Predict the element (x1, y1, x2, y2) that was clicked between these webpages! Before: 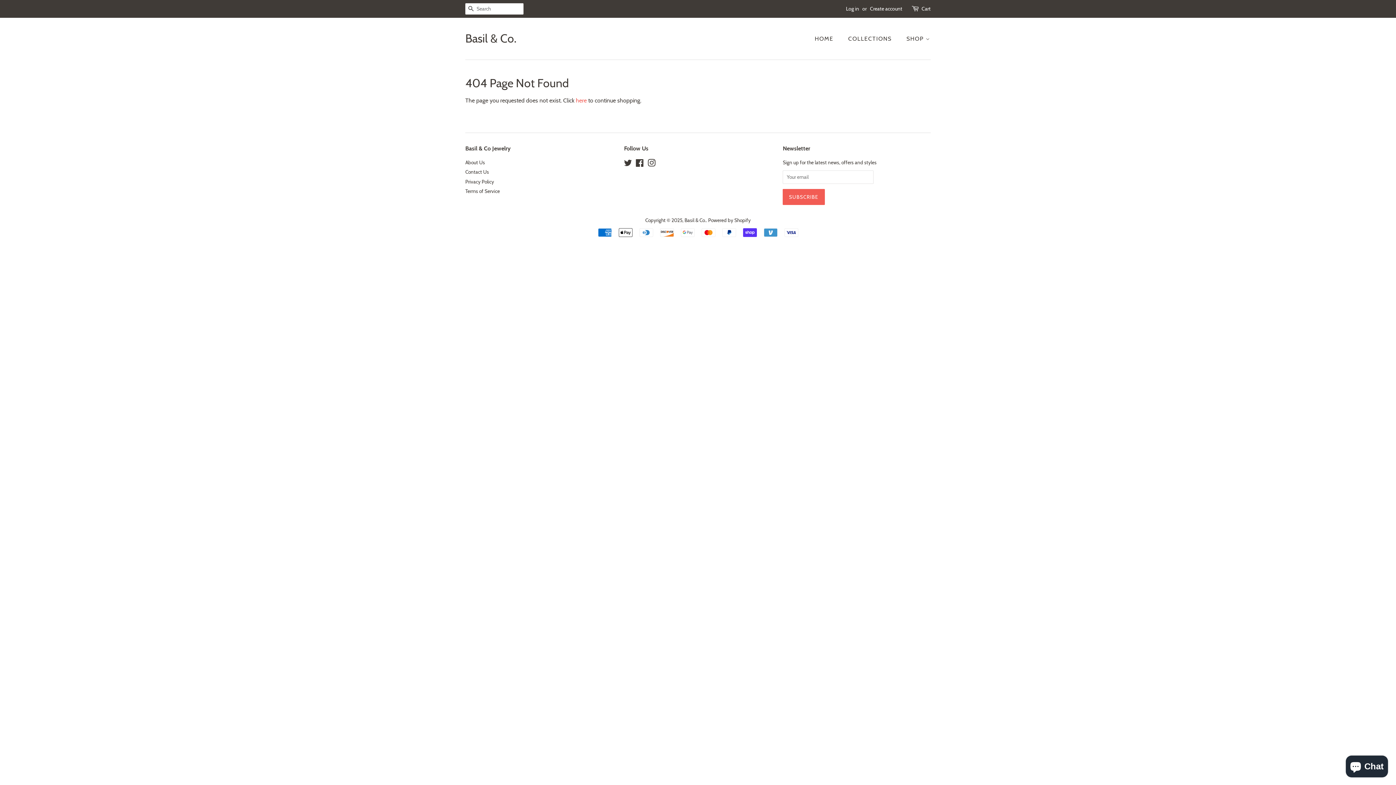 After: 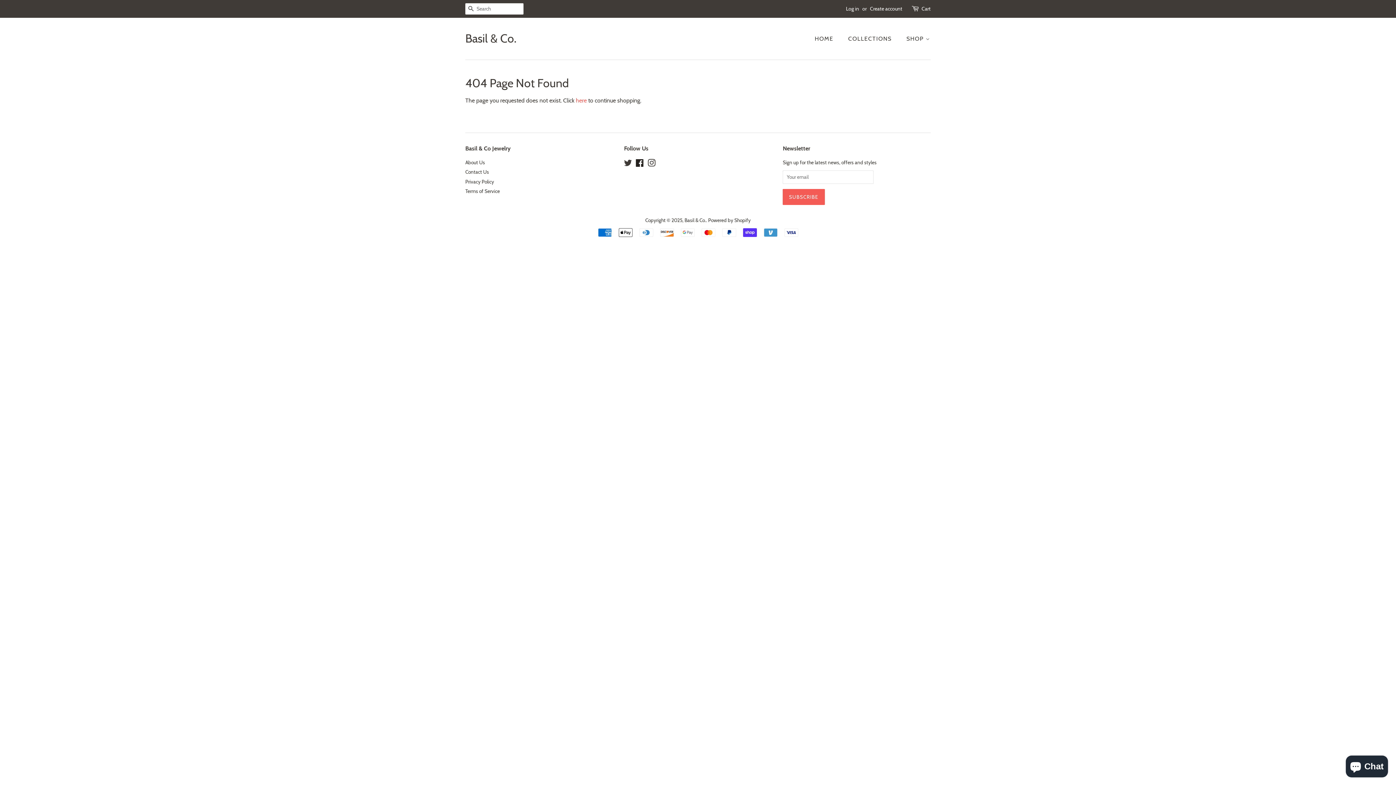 Action: bbox: (635, 161, 644, 167) label: Facebook